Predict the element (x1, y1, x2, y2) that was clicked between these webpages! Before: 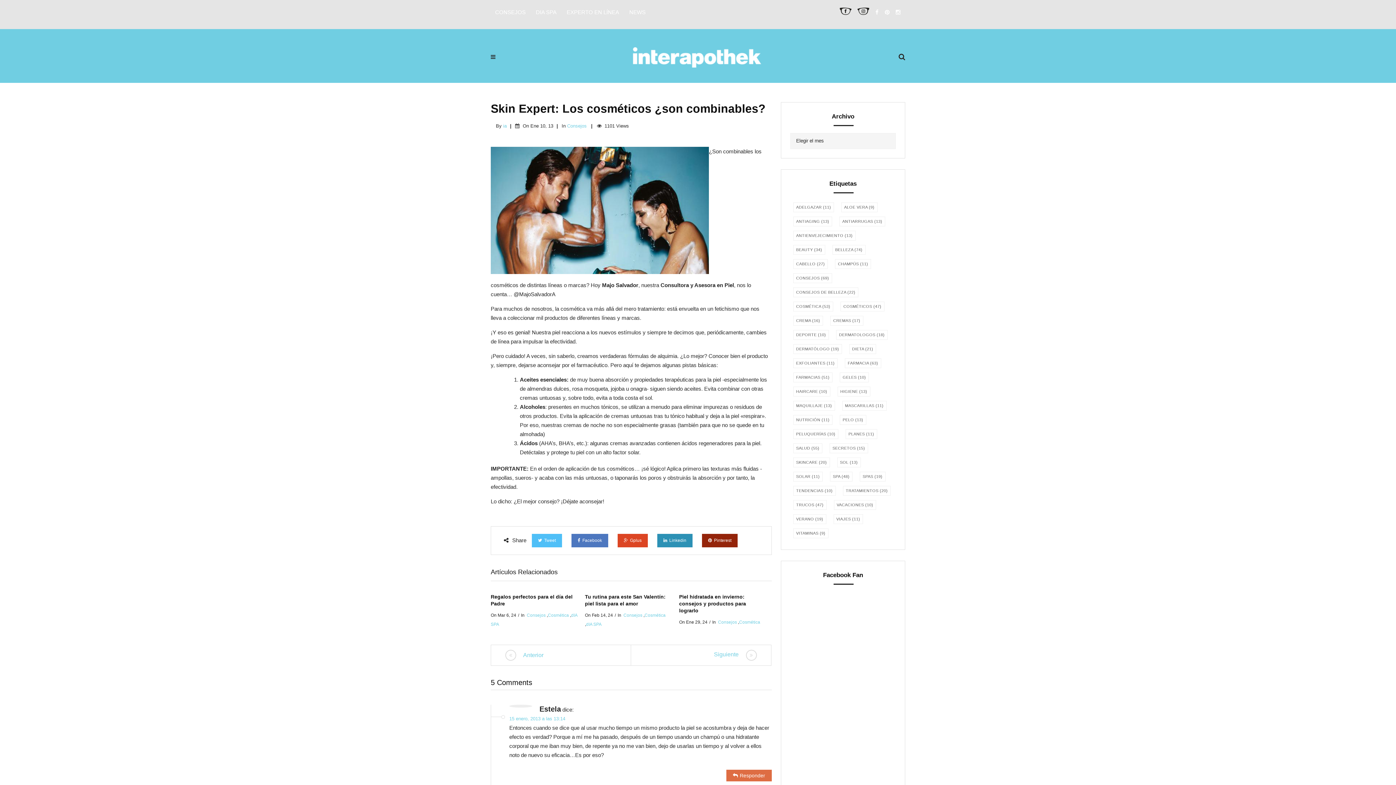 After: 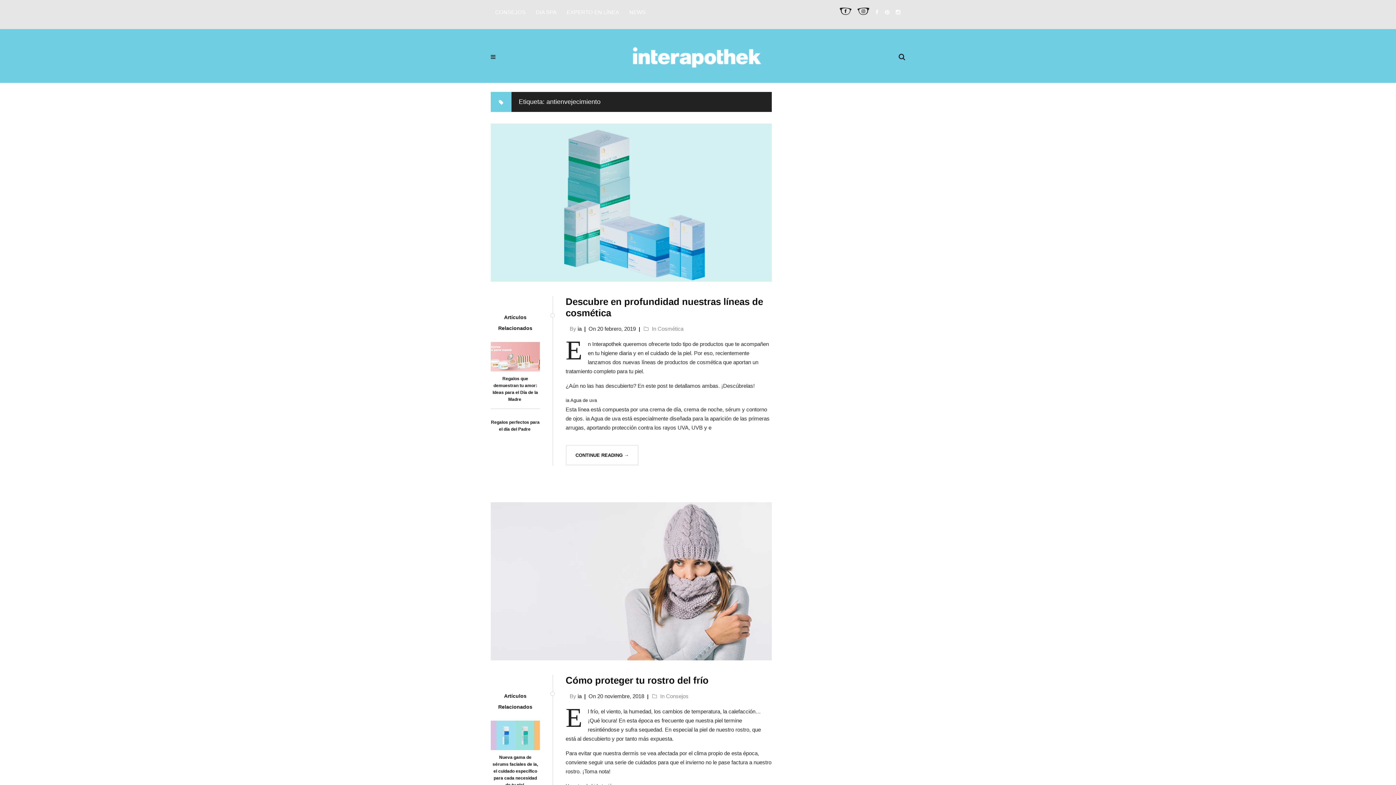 Action: label: antienvejecimiento (13 elementos) bbox: (793, 230, 855, 240)